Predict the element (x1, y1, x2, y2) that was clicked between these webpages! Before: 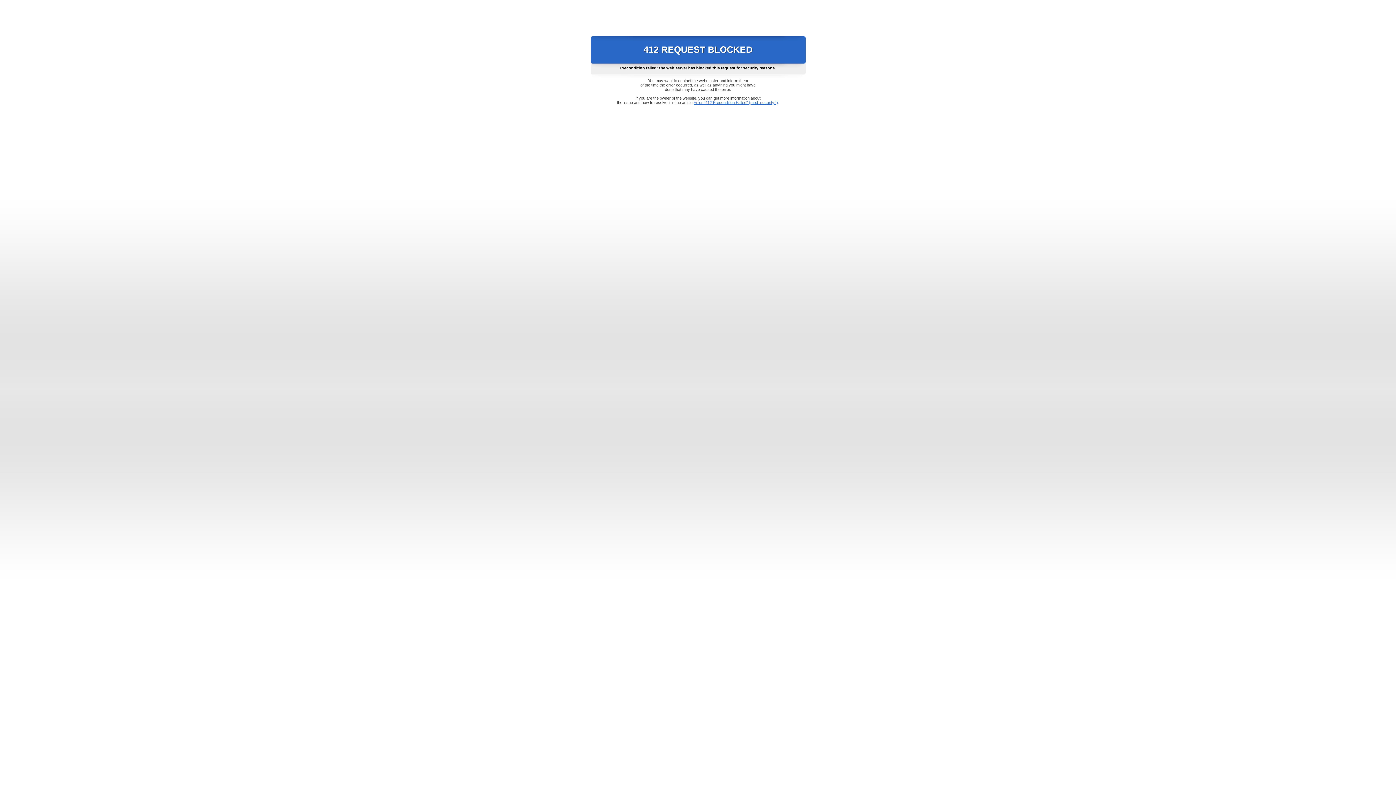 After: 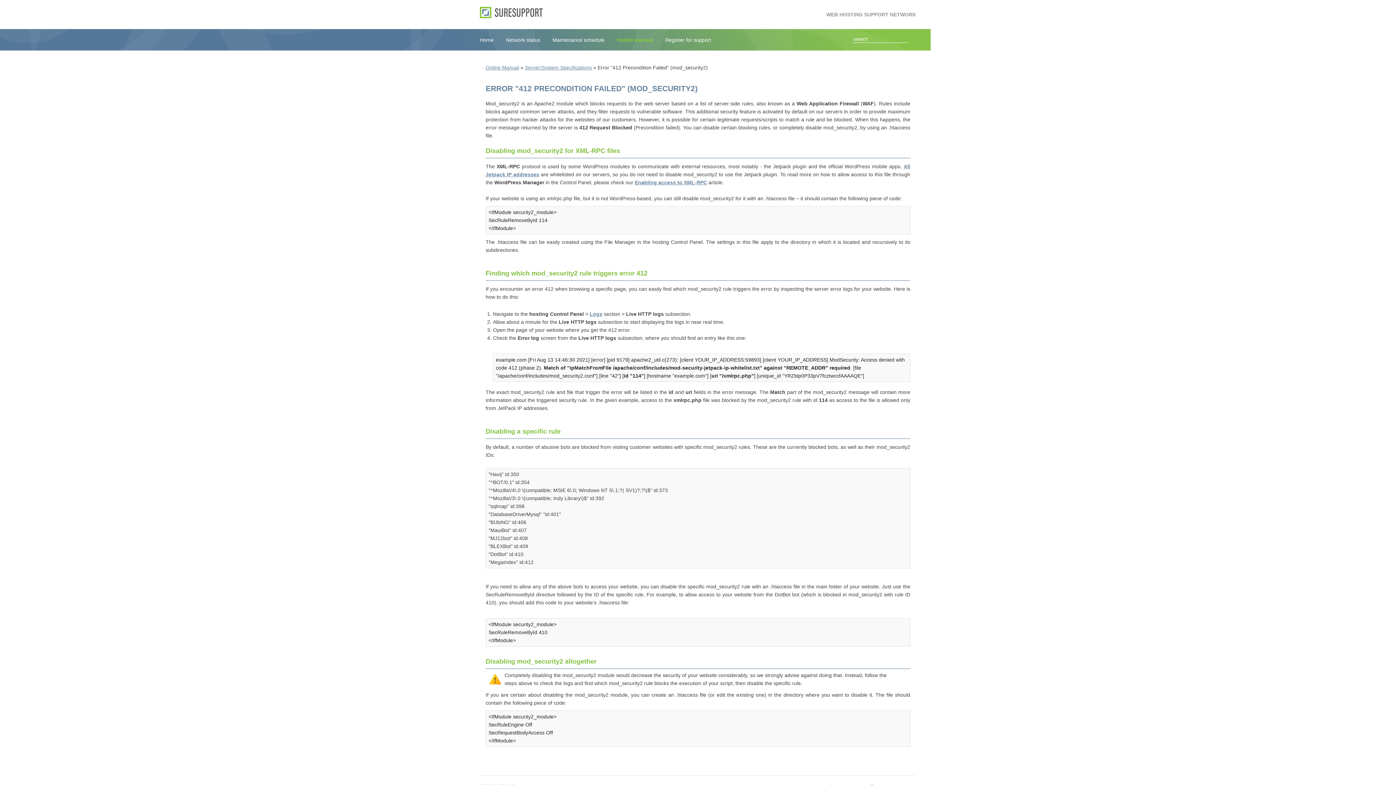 Action: label: Error "412 Precondition Failed" (mod_security2) bbox: (693, 100, 778, 104)